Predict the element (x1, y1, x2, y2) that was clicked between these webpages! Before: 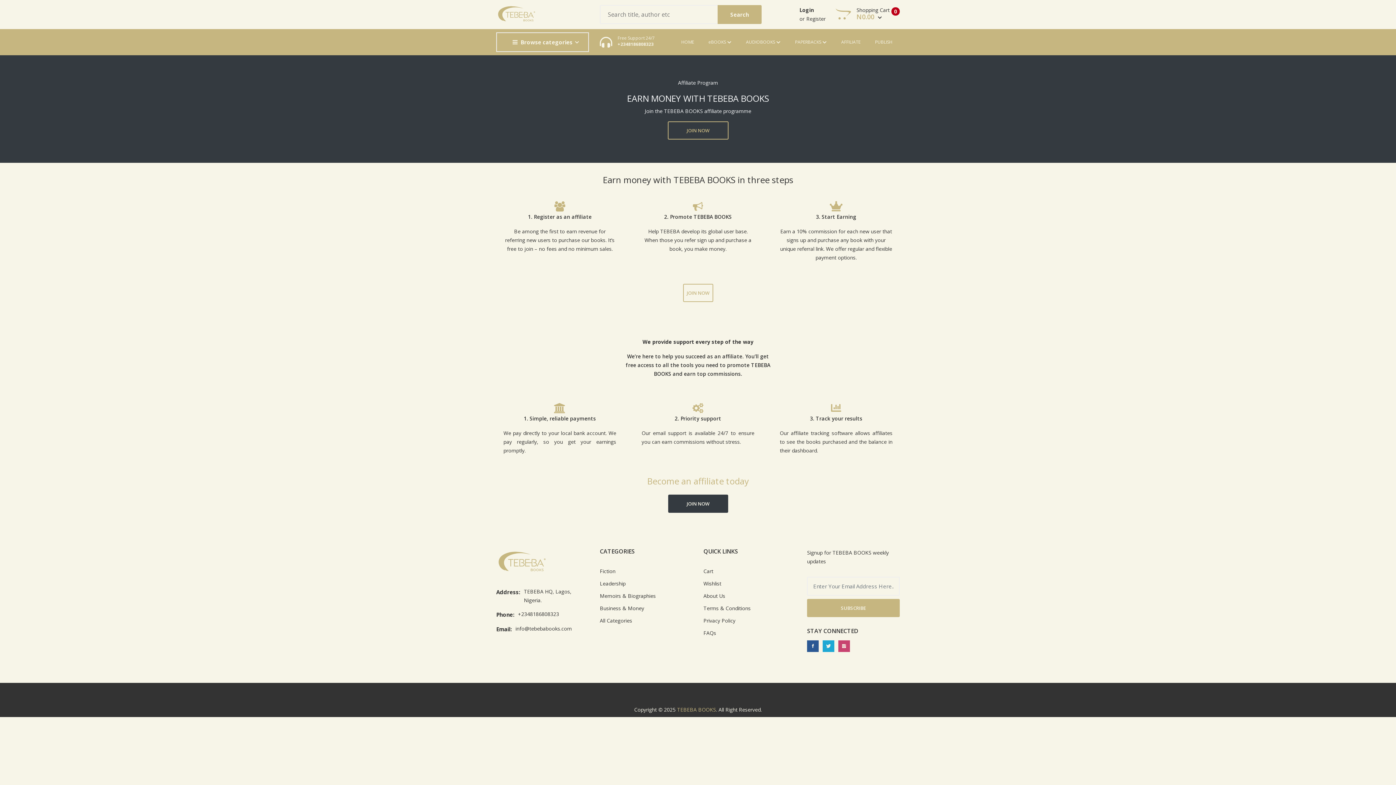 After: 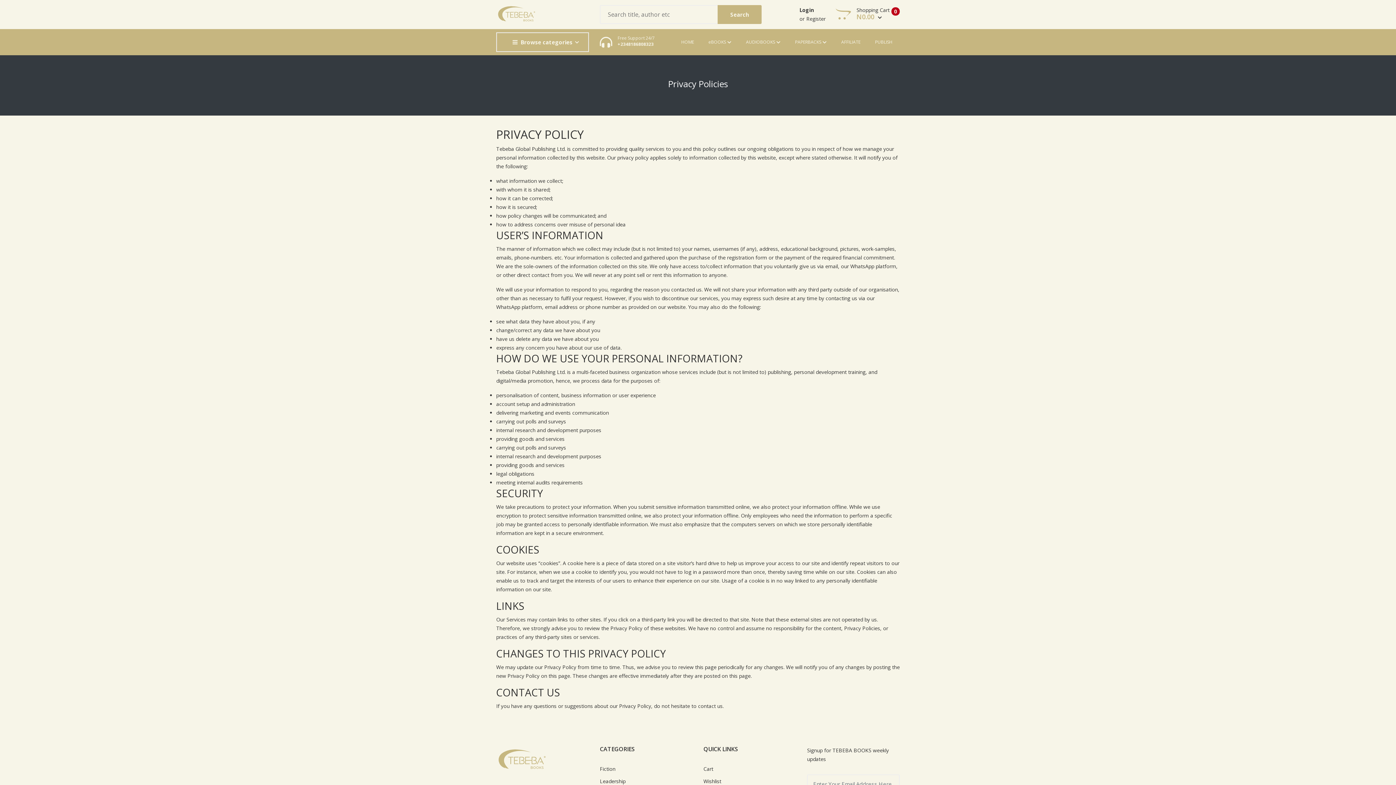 Action: bbox: (703, 616, 735, 625) label: Privacy Policy